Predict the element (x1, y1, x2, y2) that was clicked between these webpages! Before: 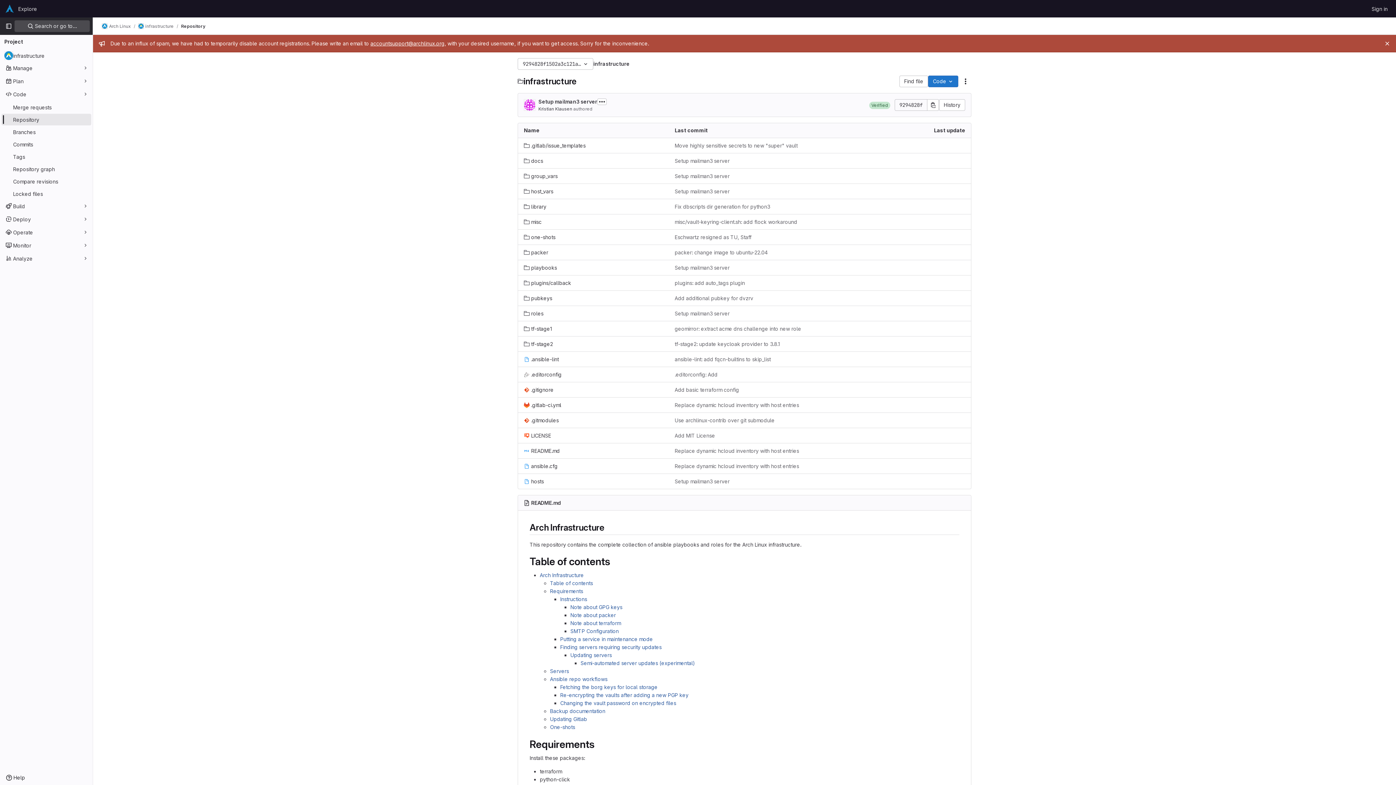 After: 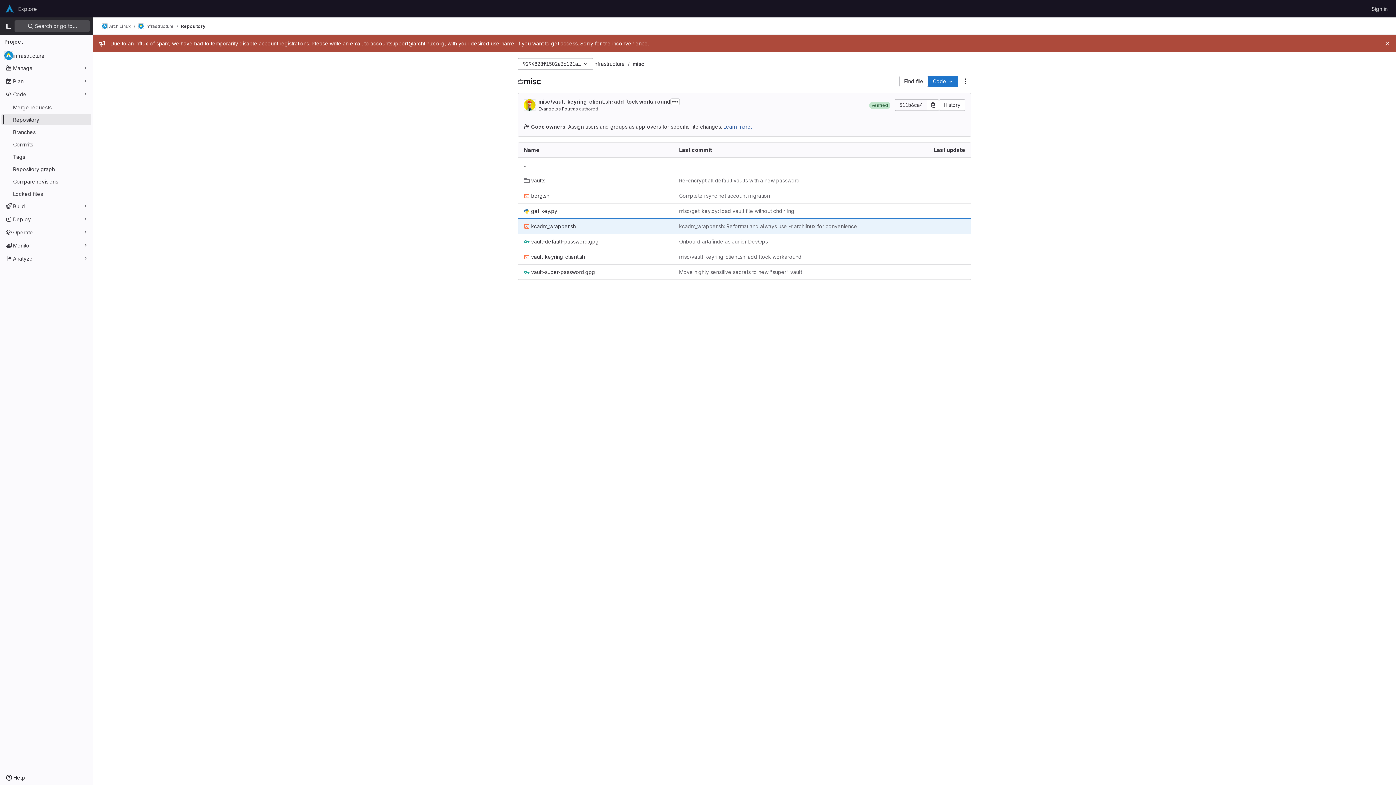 Action: label: misc bbox: (524, 218, 541, 225)